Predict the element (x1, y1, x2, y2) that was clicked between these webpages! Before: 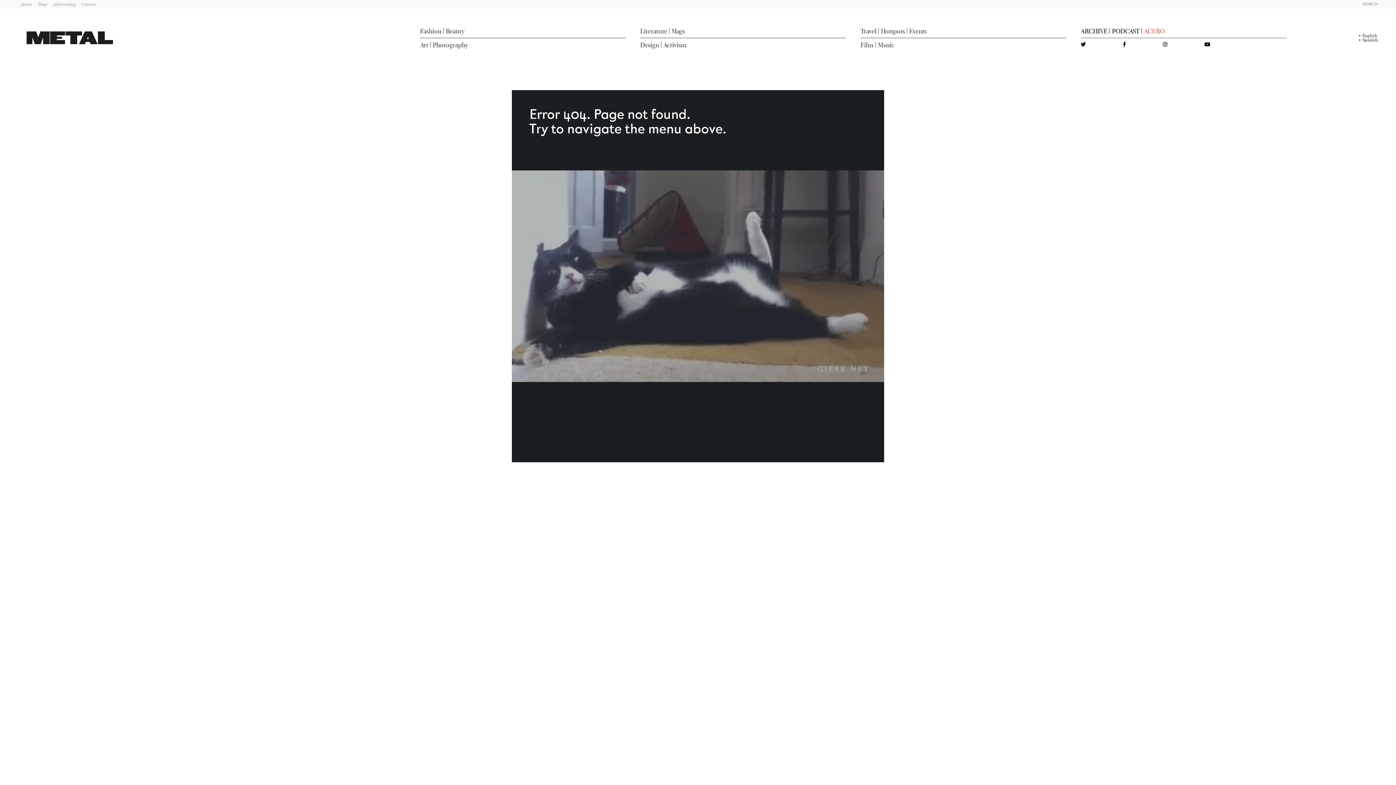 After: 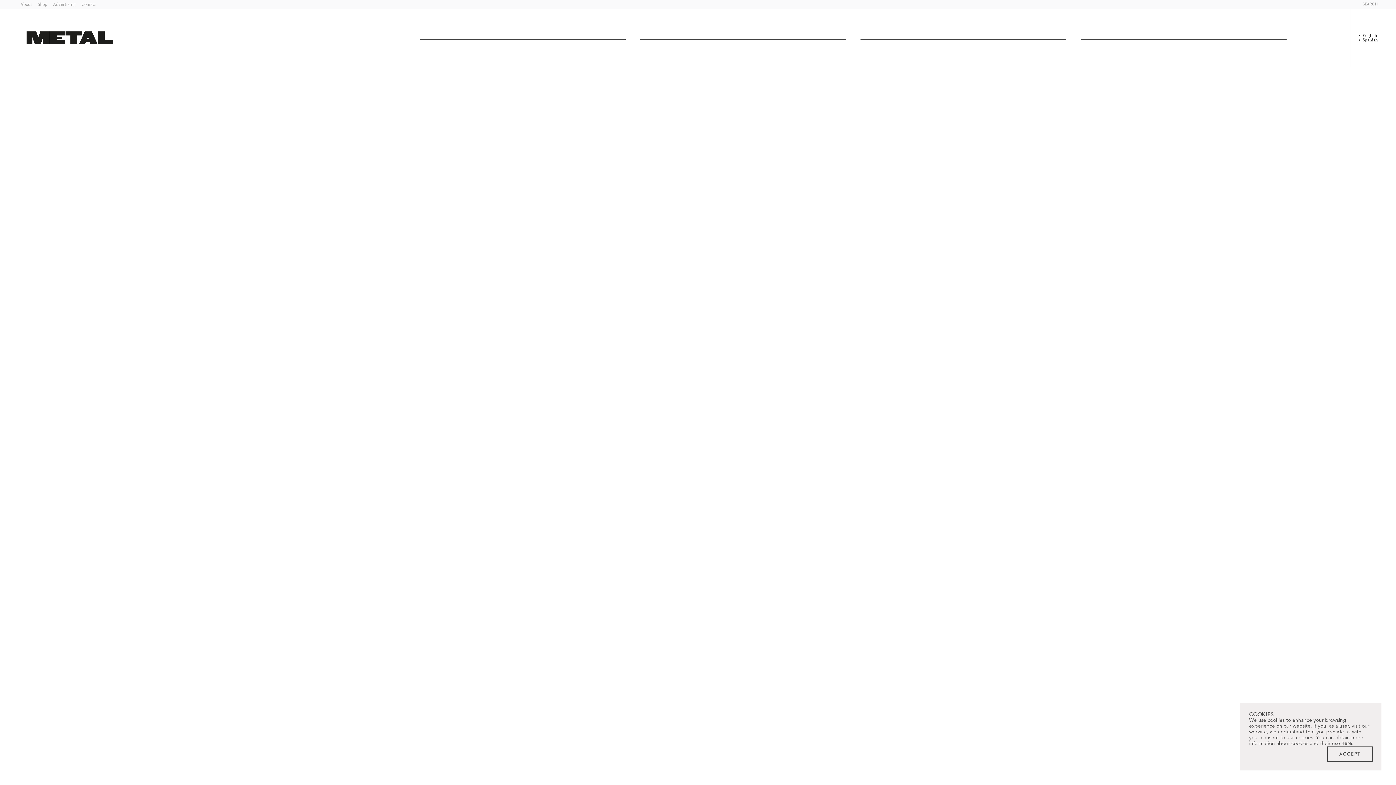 Action: label: Mags bbox: (671, 27, 685, 34)